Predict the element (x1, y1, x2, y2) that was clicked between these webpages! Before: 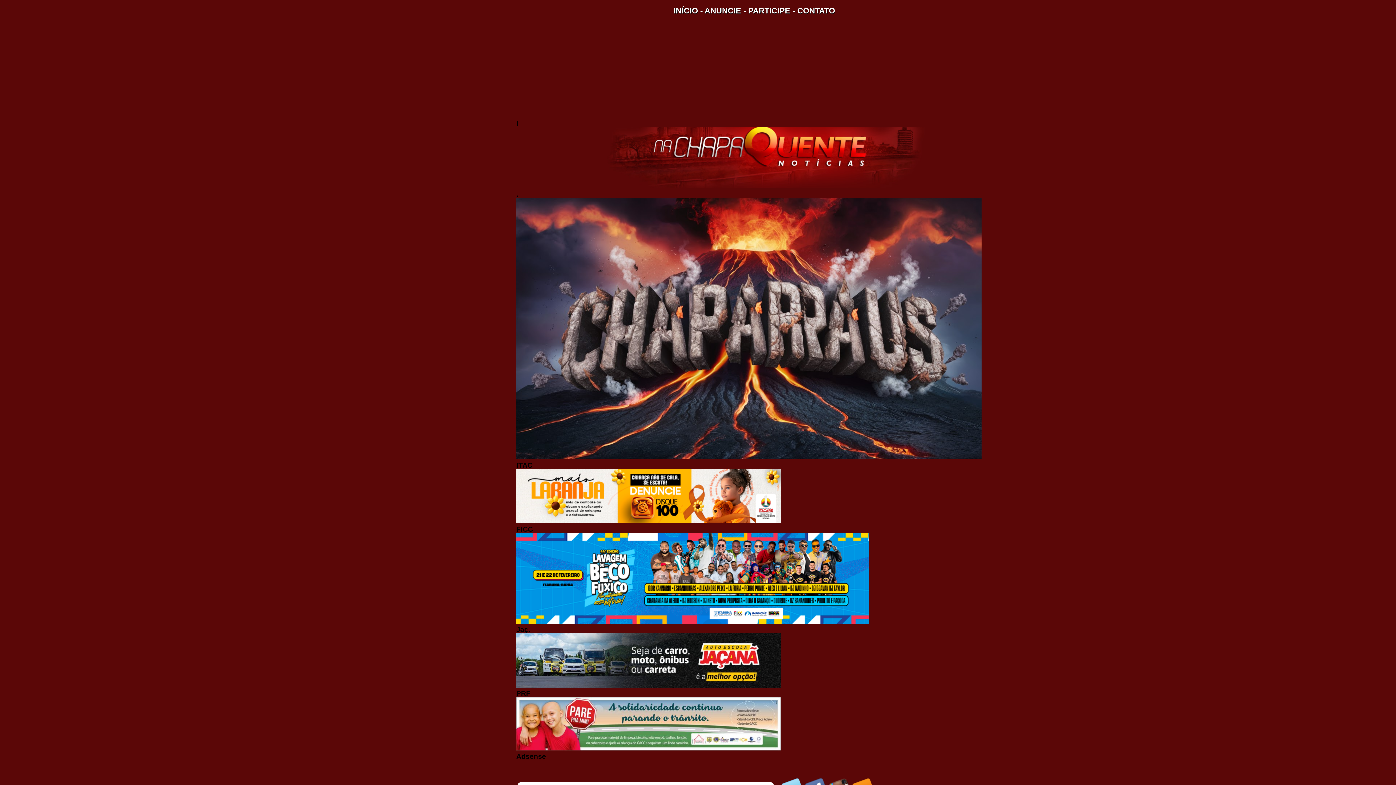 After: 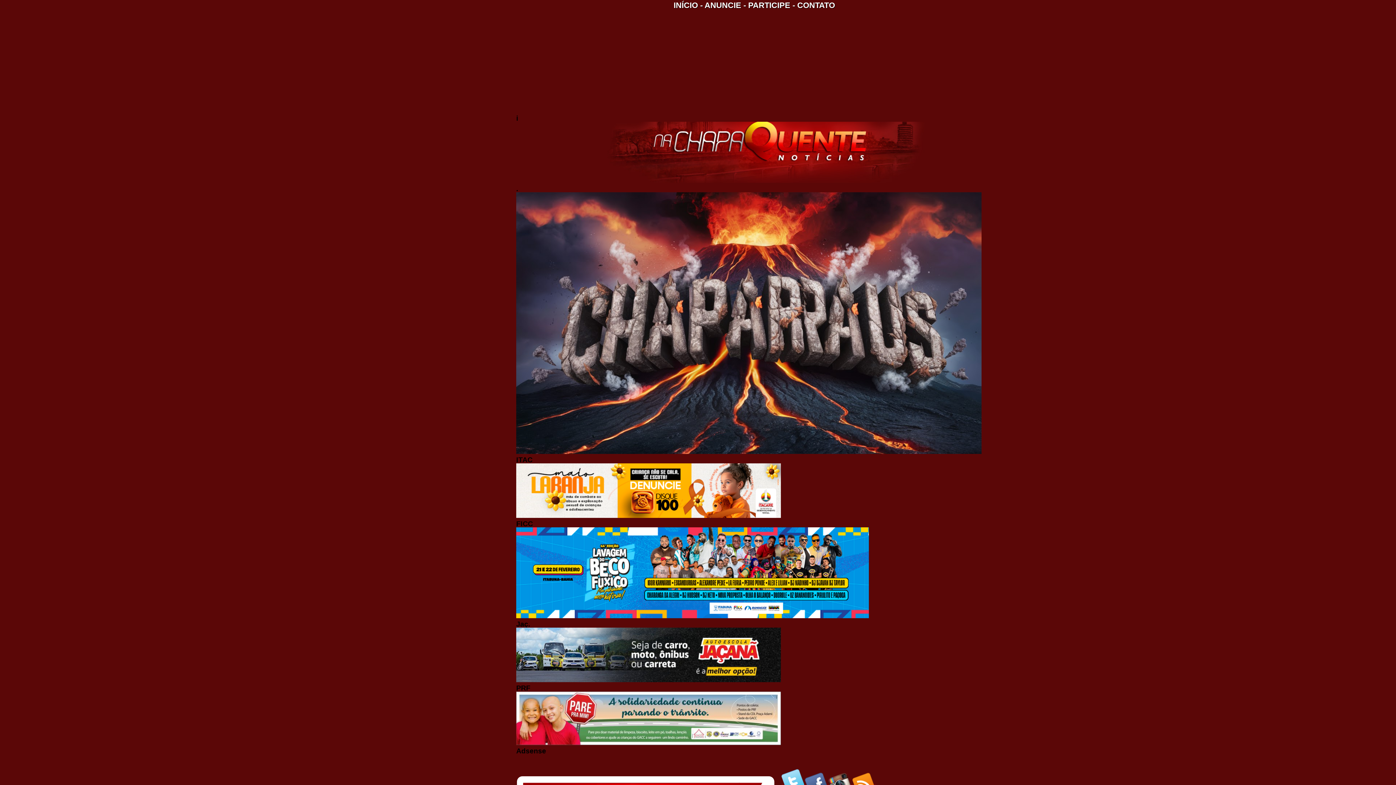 Action: bbox: (780, 778, 804, 790) label: Twitter